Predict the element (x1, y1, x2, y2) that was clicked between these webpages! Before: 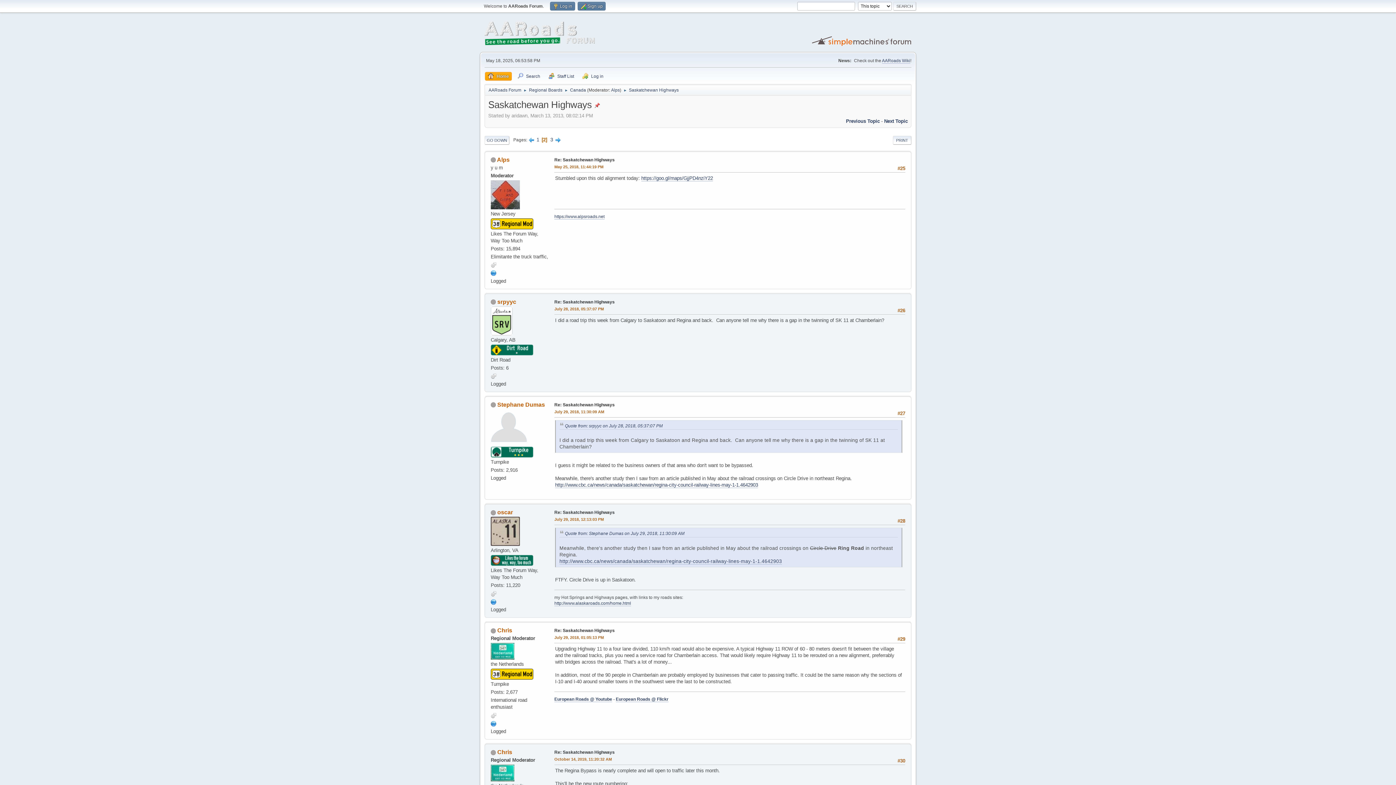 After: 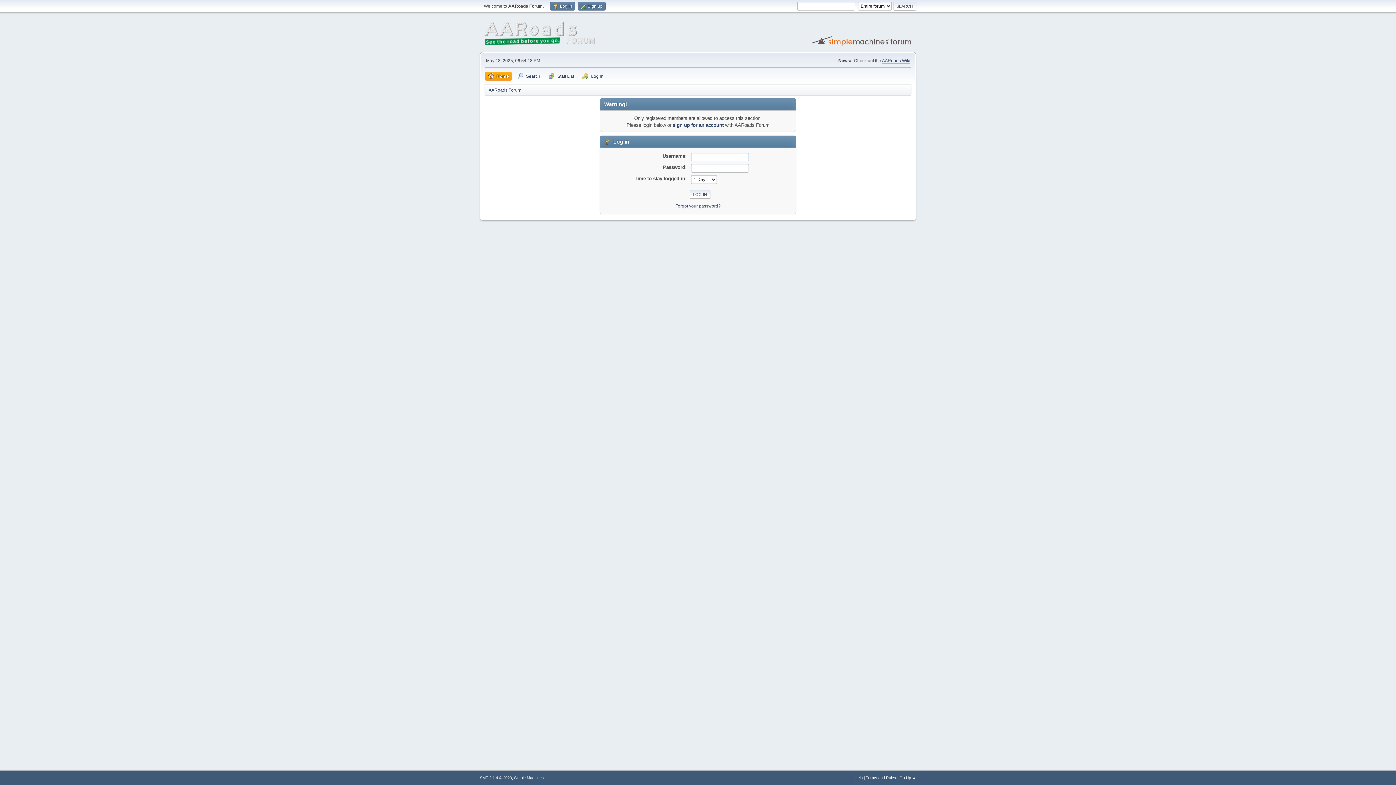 Action: bbox: (497, 156, 509, 162) label: Alps